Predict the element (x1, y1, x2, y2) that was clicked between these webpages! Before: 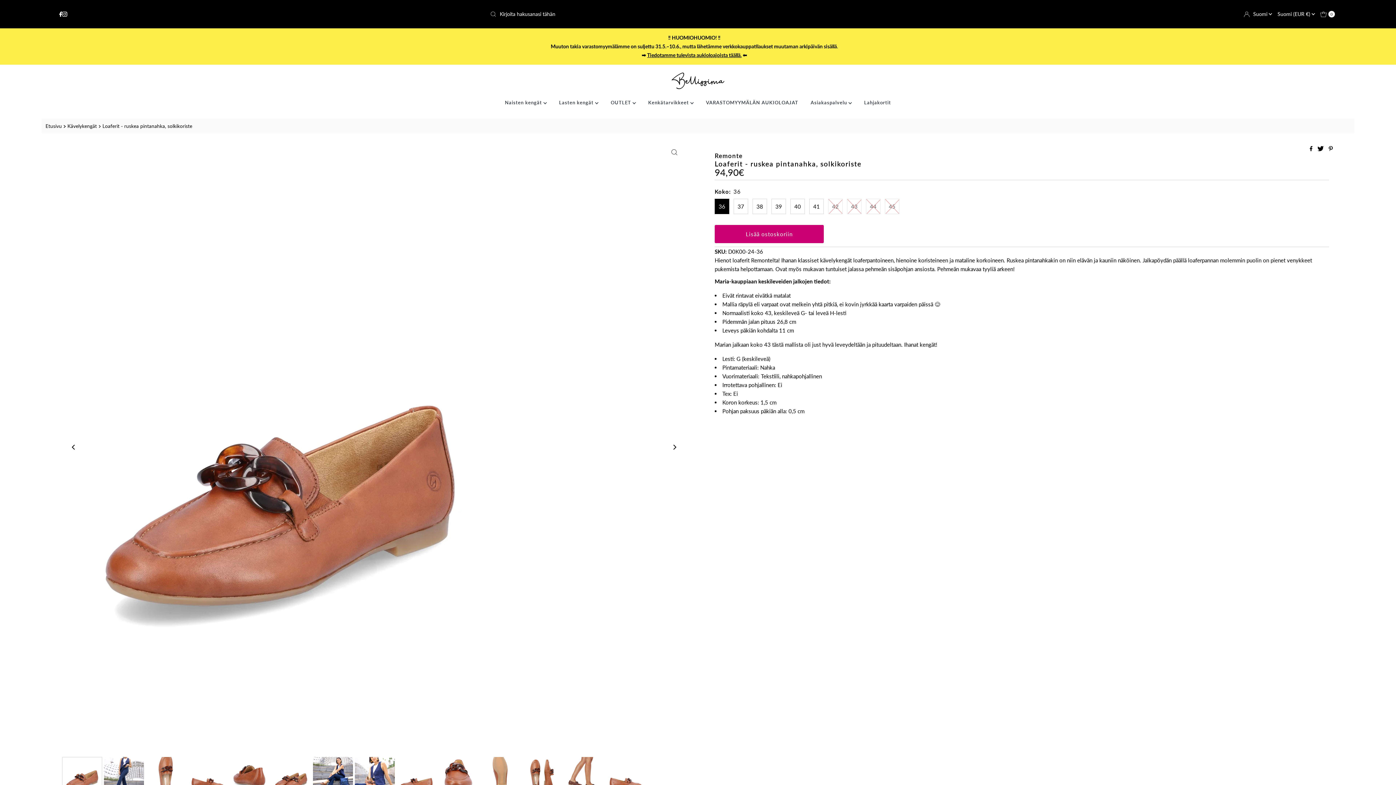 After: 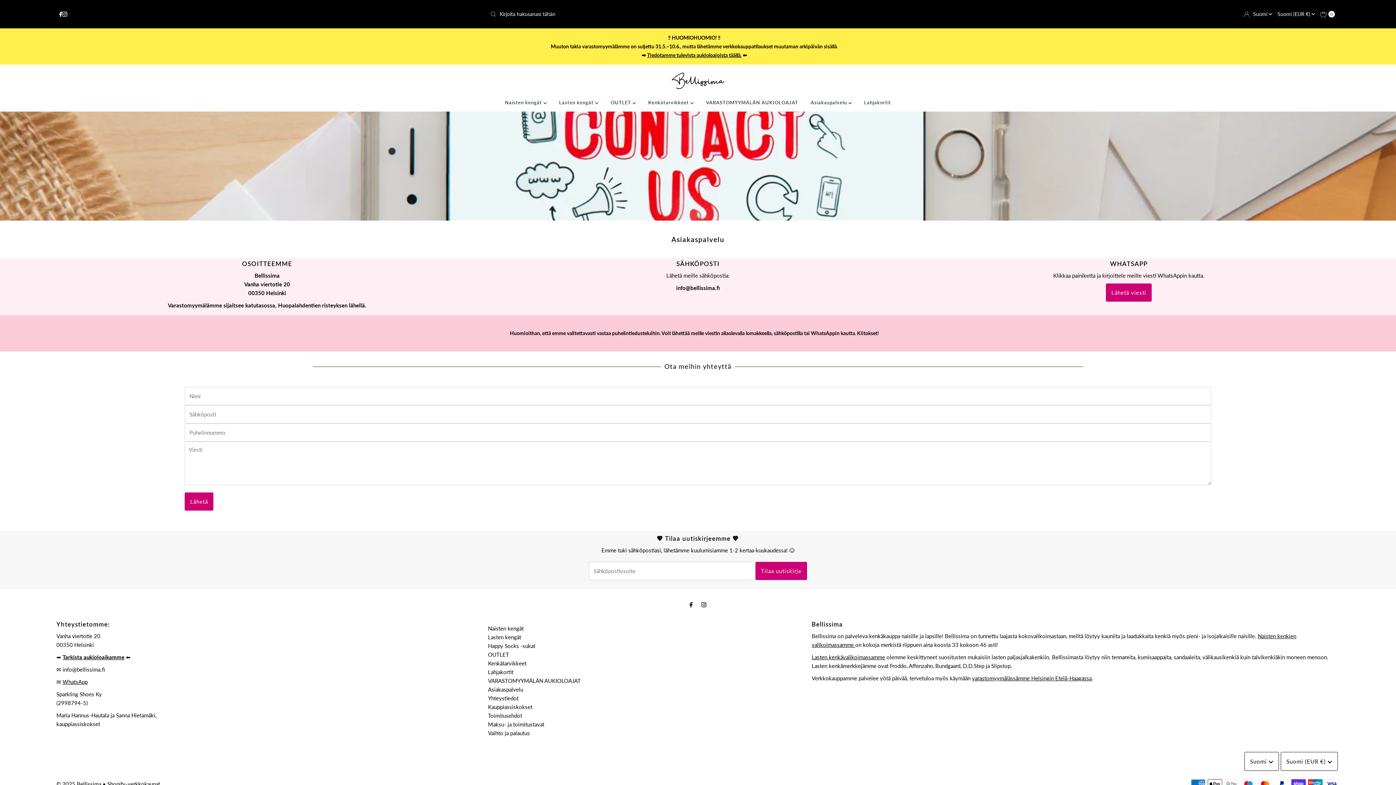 Action: bbox: (805, 97, 857, 108) label: Asiakaspalvelu 